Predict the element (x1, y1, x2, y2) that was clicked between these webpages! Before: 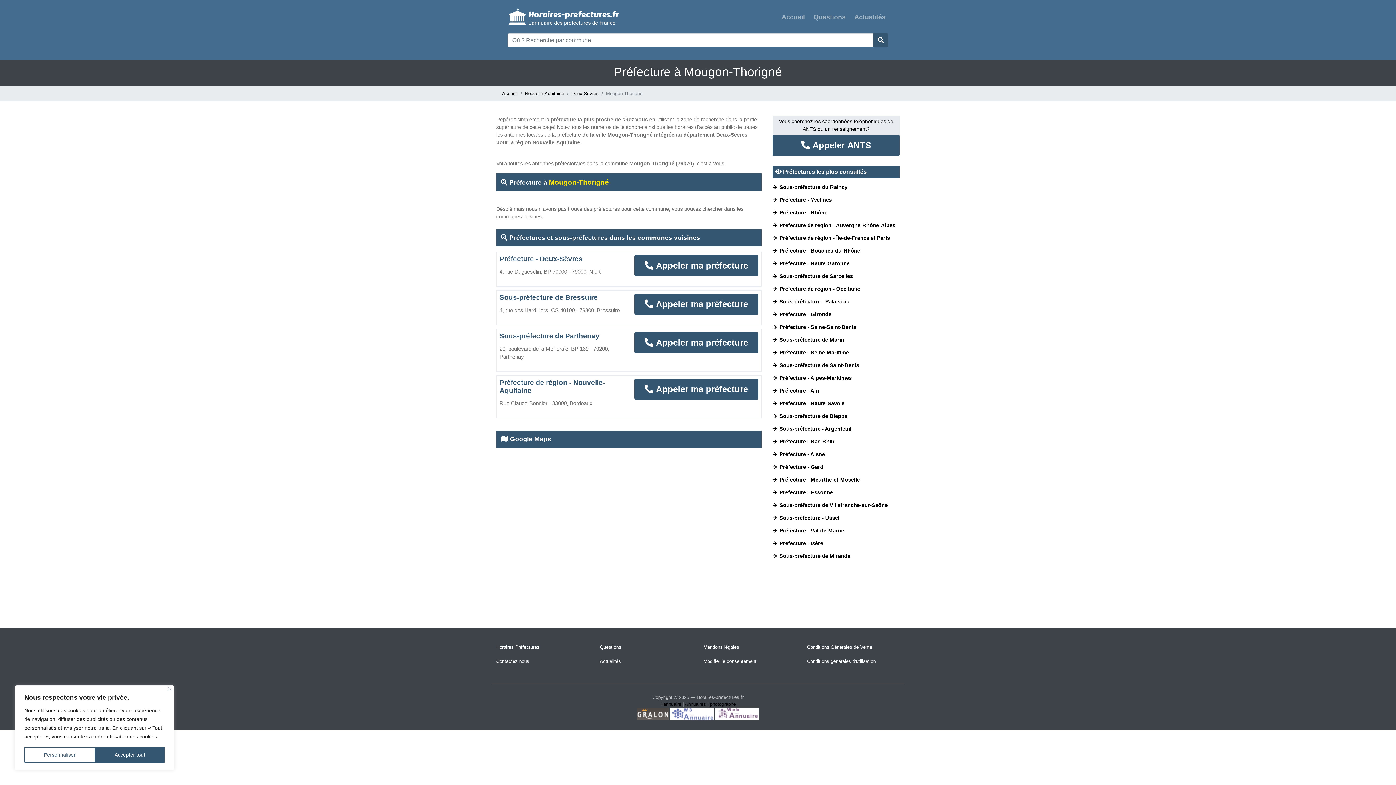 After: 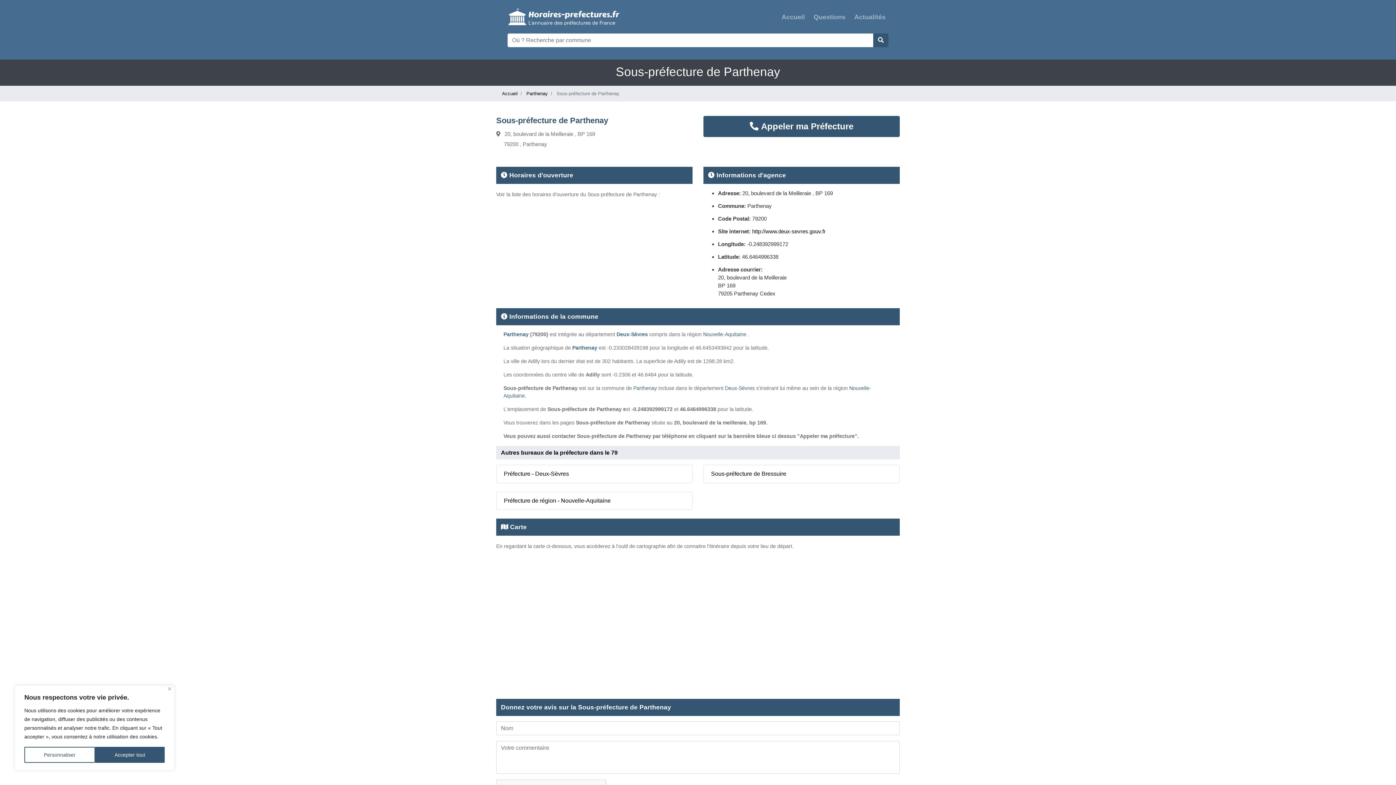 Action: label: Sous-préfecture de Parthenay bbox: (499, 332, 599, 340)